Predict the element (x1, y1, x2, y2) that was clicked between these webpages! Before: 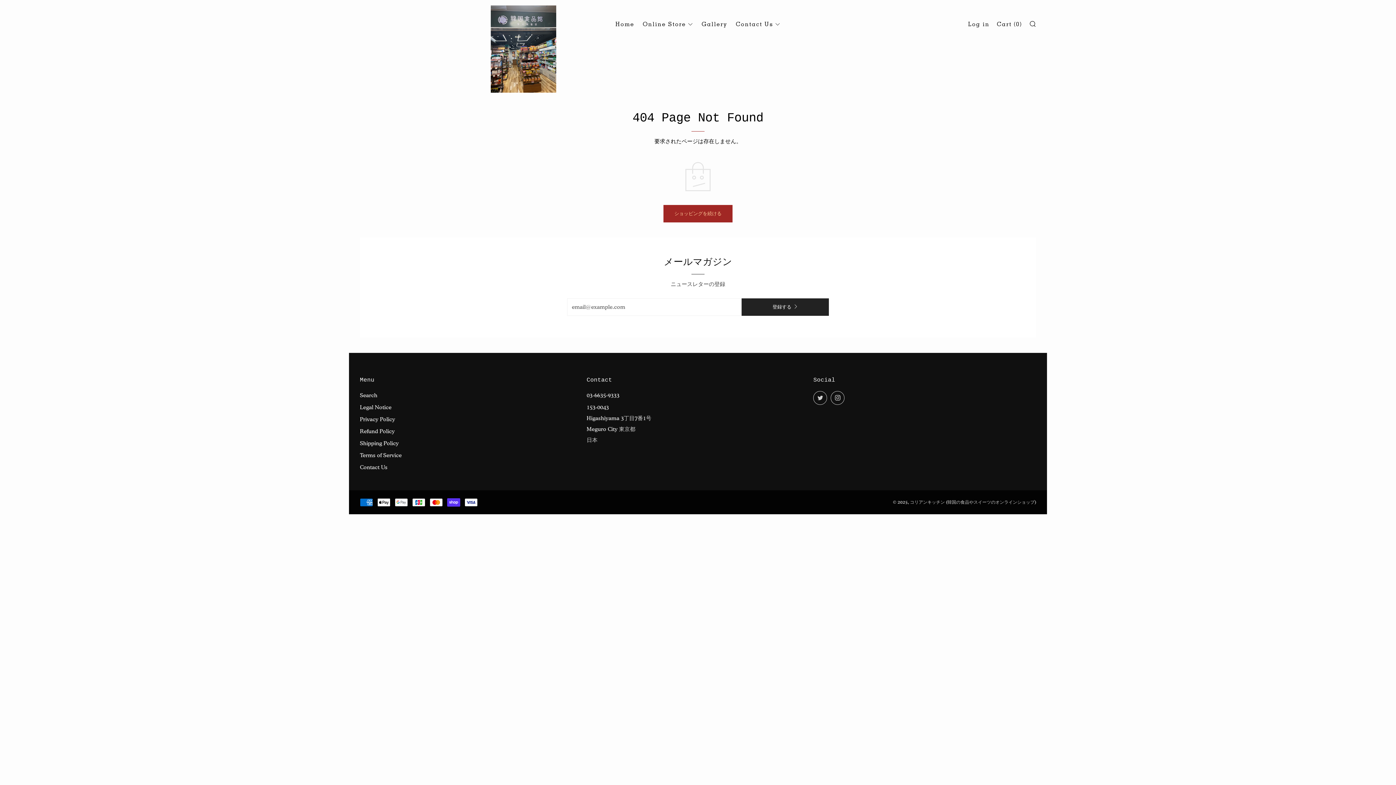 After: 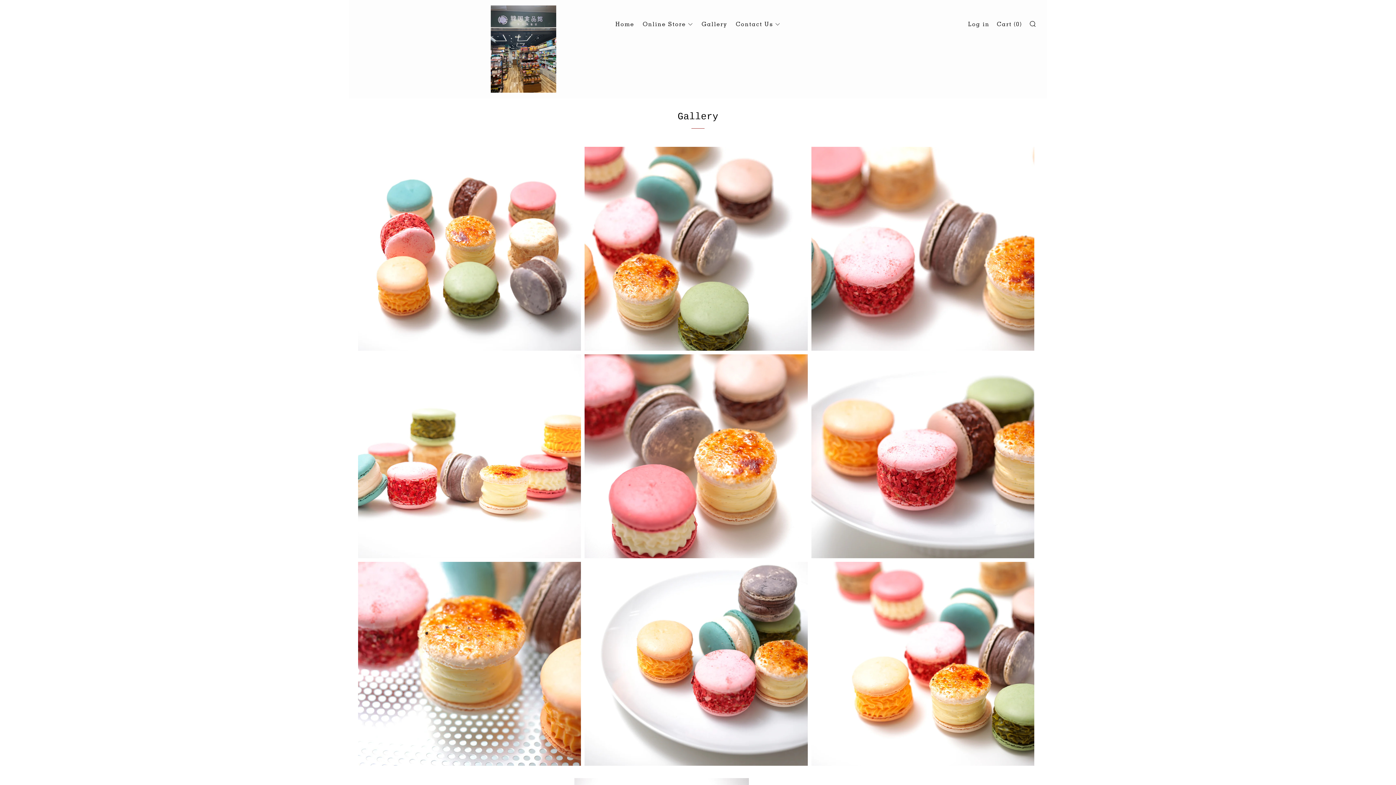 Action: label: Gallery bbox: (701, 18, 727, 30)